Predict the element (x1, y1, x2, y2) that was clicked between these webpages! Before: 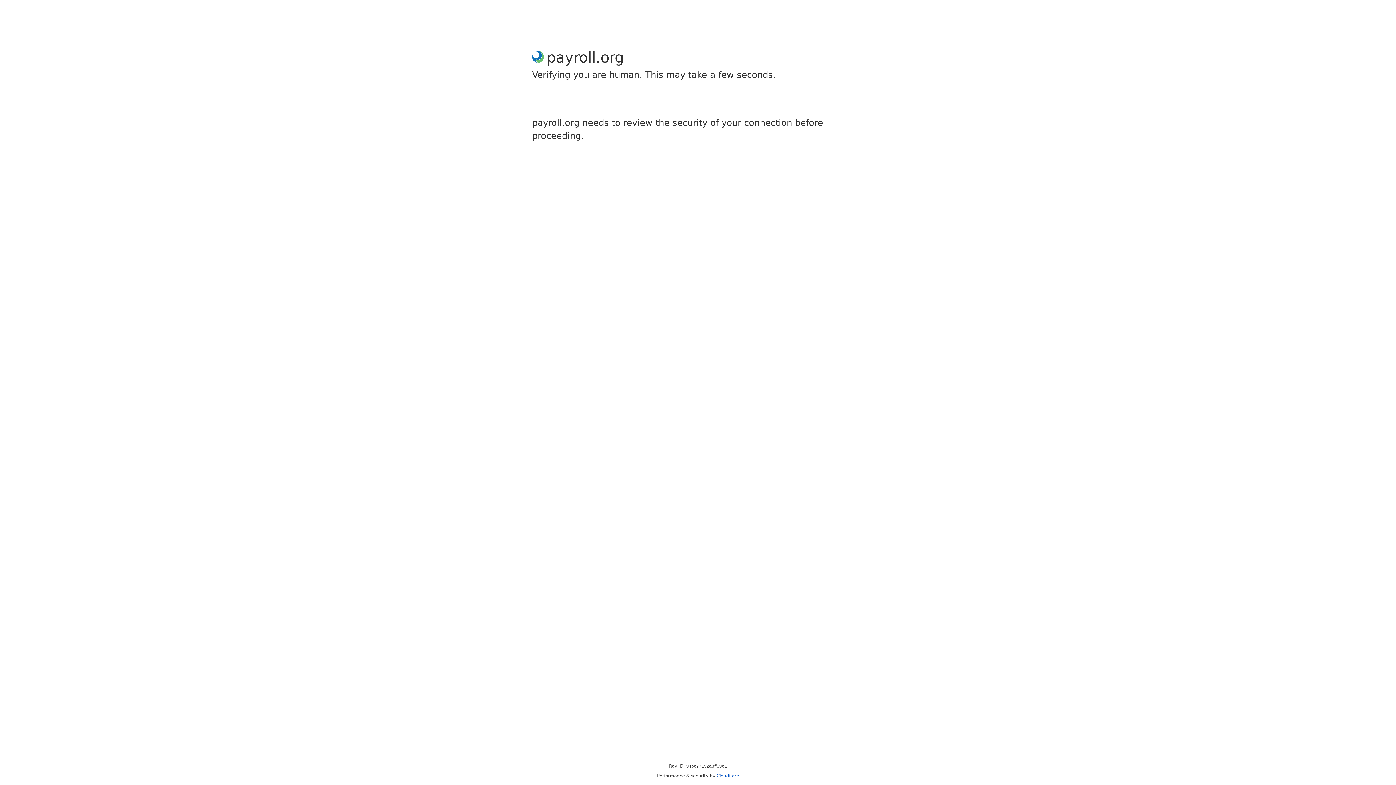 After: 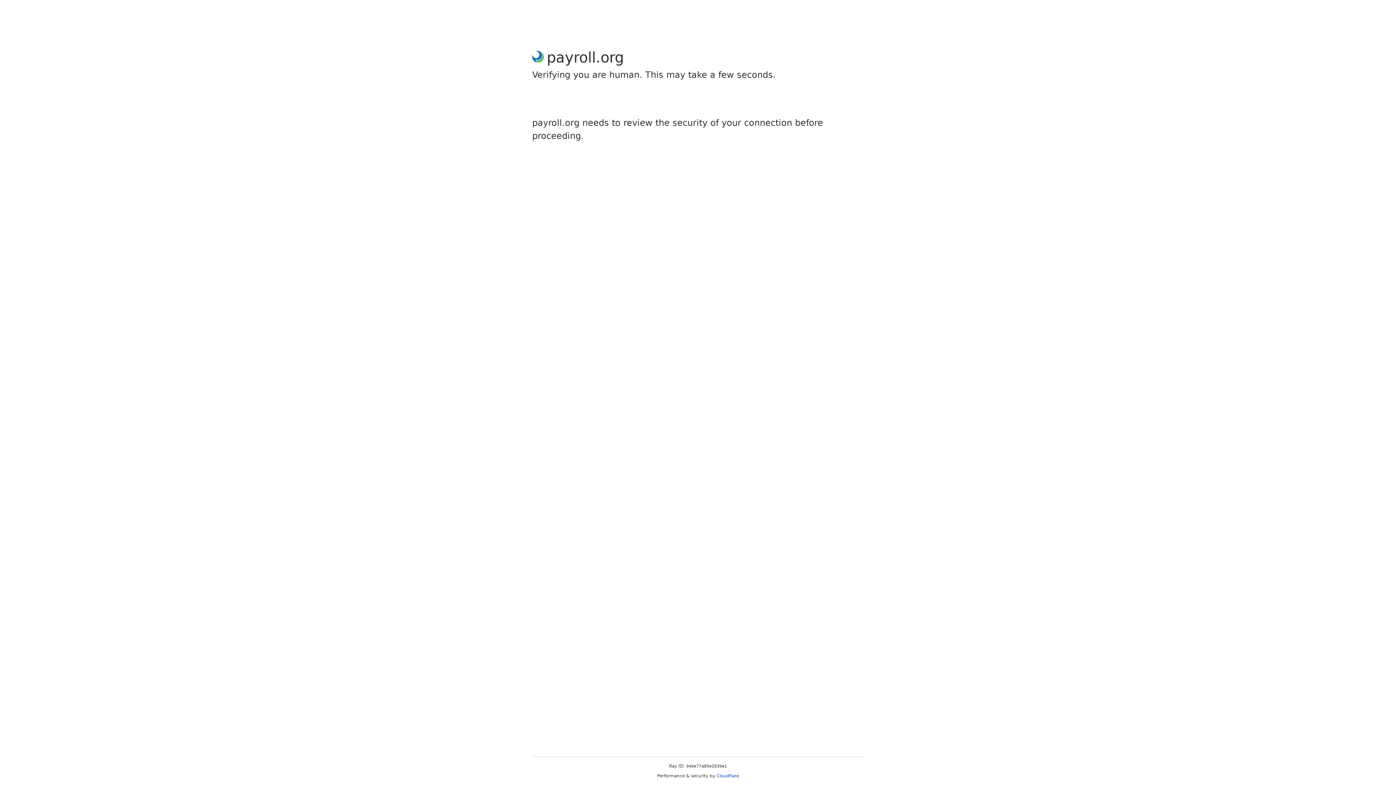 Action: label: Cloudflare bbox: (716, 773, 739, 778)